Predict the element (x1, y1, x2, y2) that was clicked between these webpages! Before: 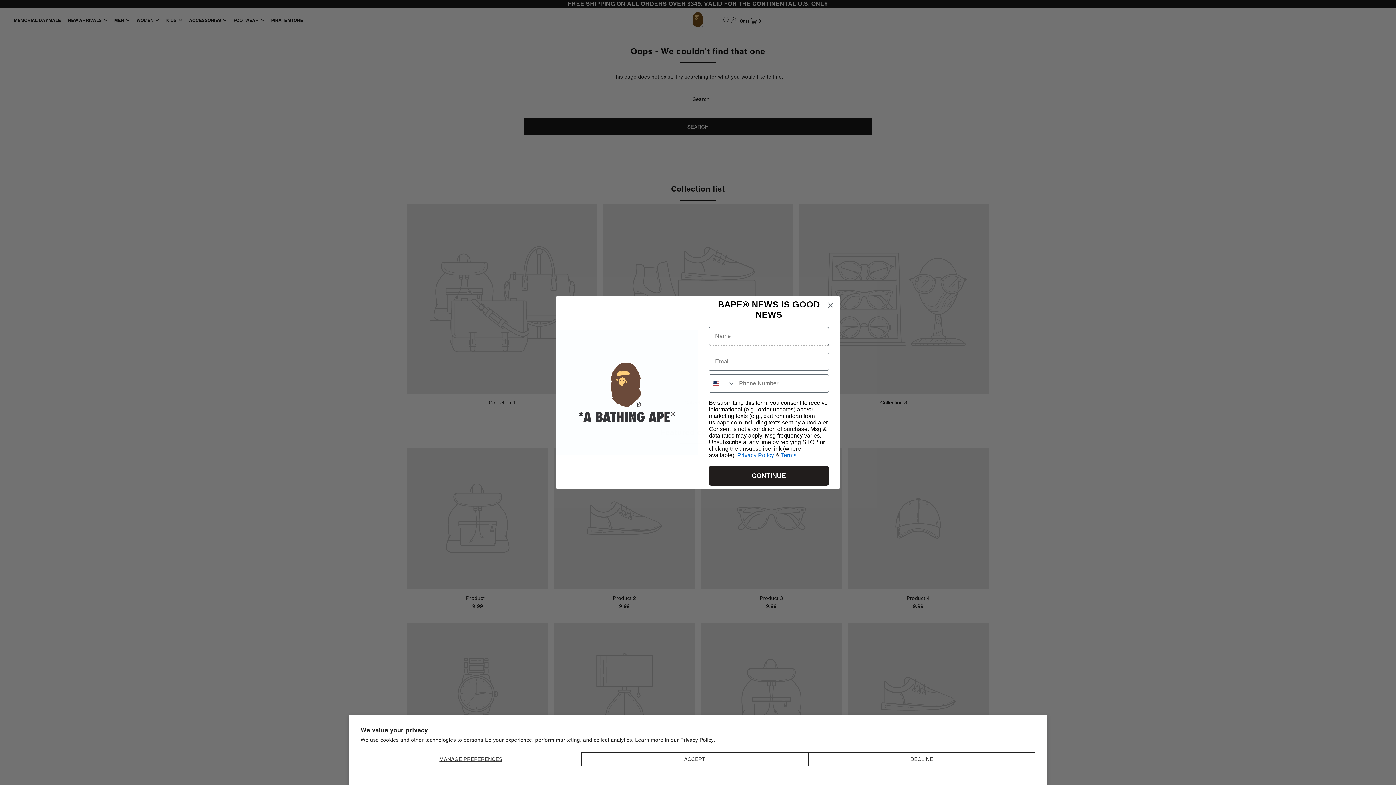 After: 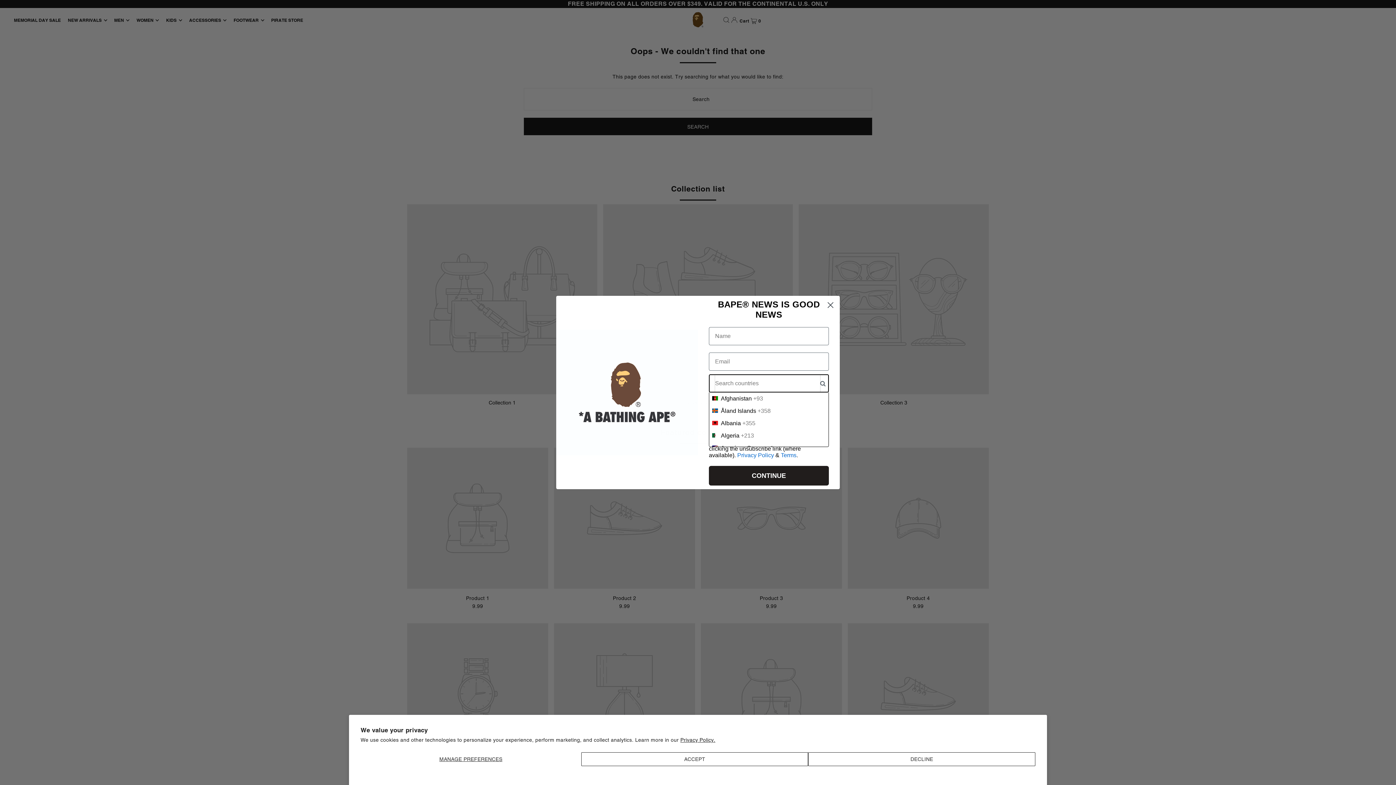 Action: bbox: (709, 374, 735, 392) label: Search Countries